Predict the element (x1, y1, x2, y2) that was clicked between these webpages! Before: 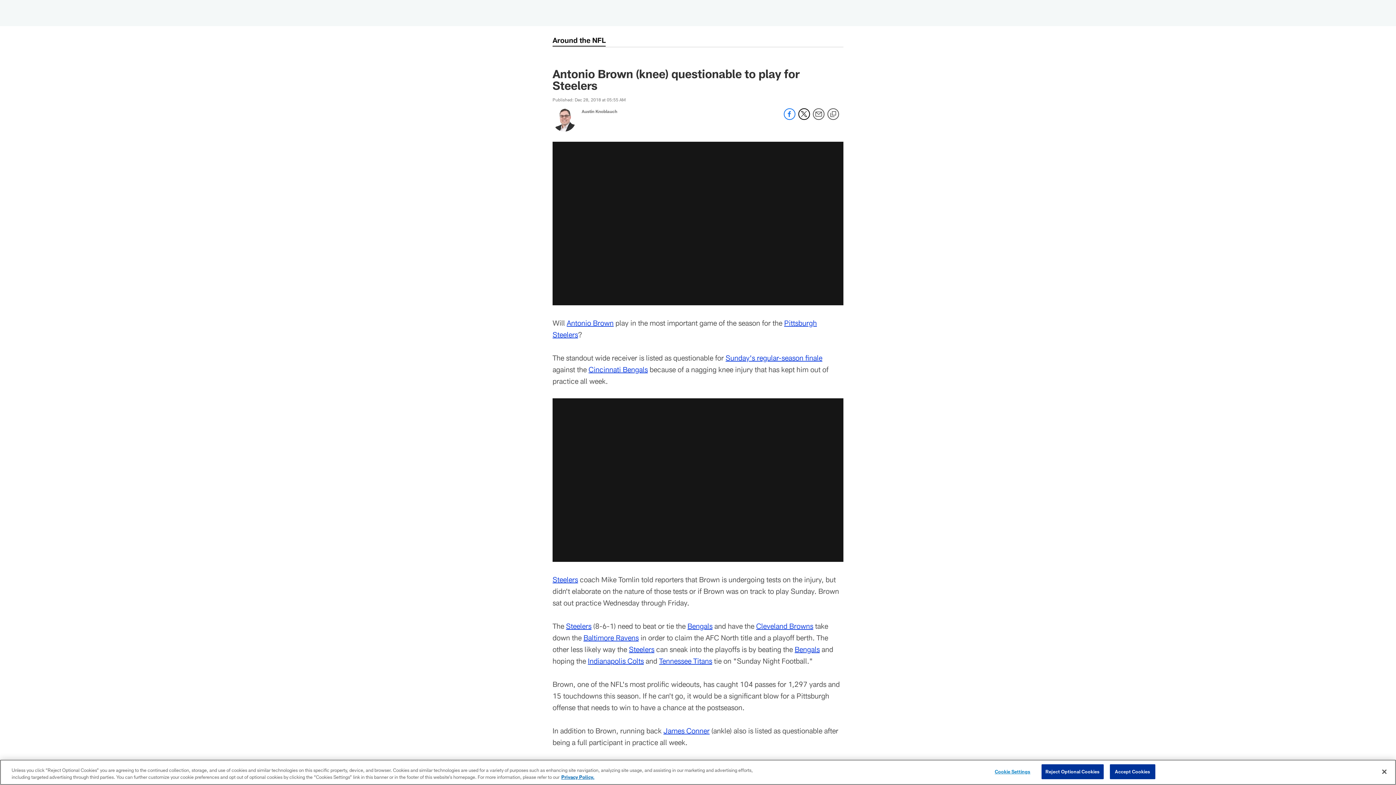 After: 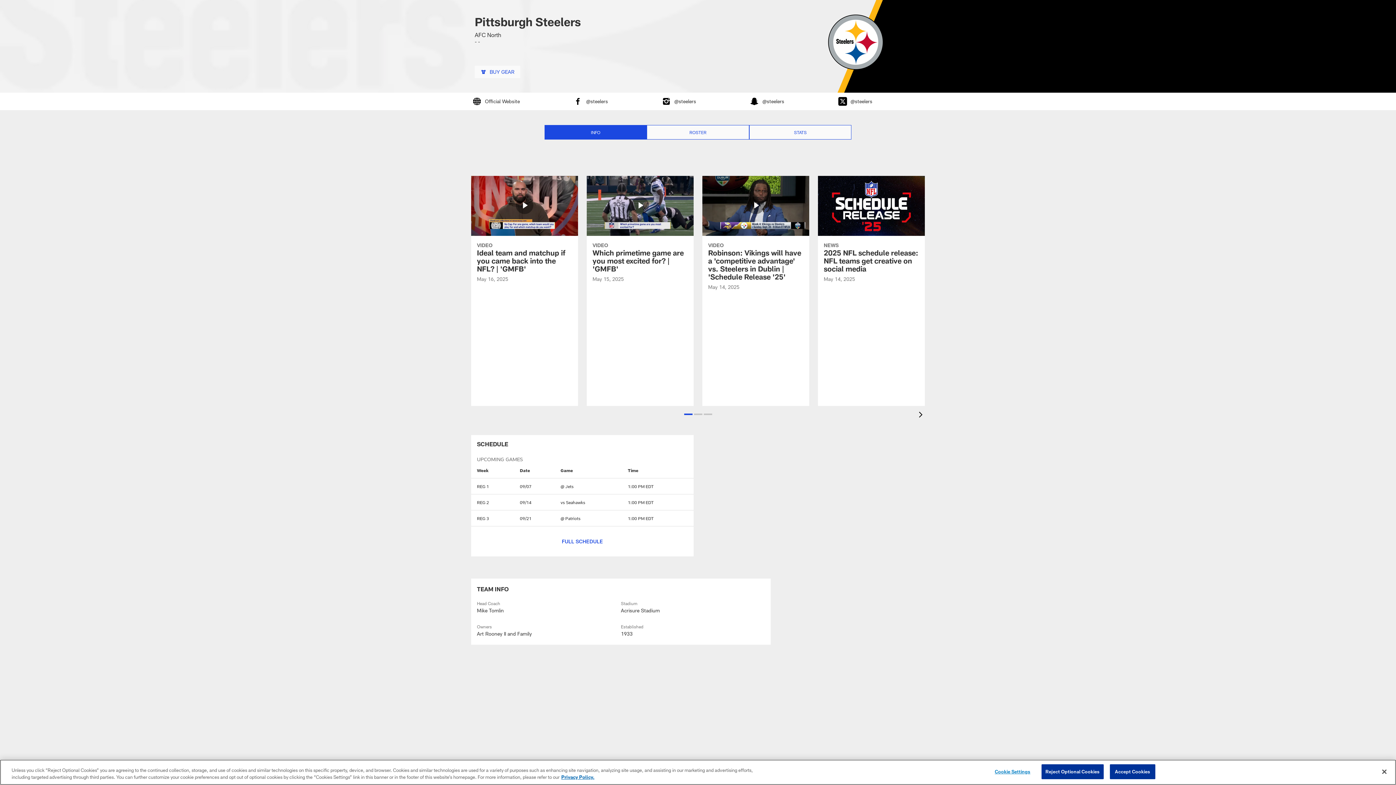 Action: bbox: (566, 621, 591, 630) label: Steelers